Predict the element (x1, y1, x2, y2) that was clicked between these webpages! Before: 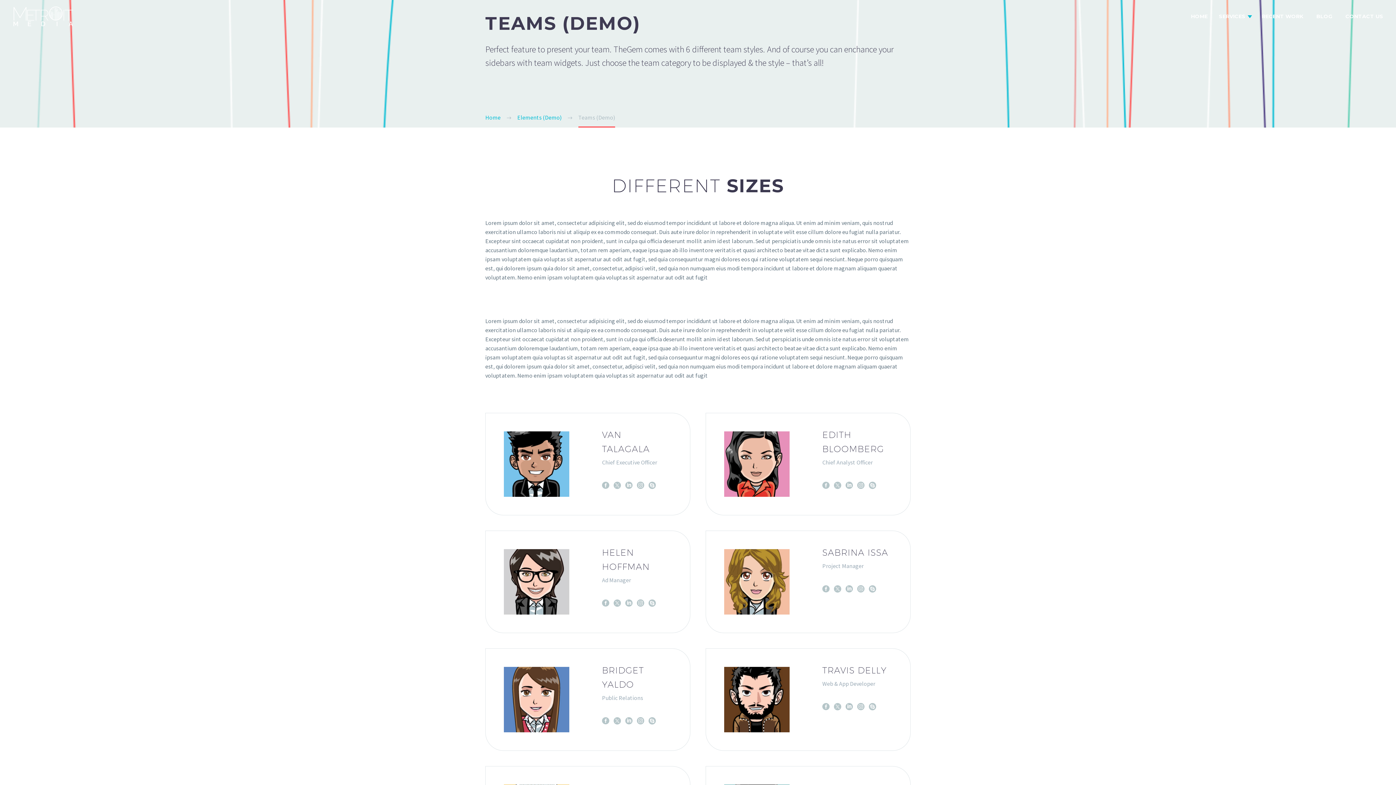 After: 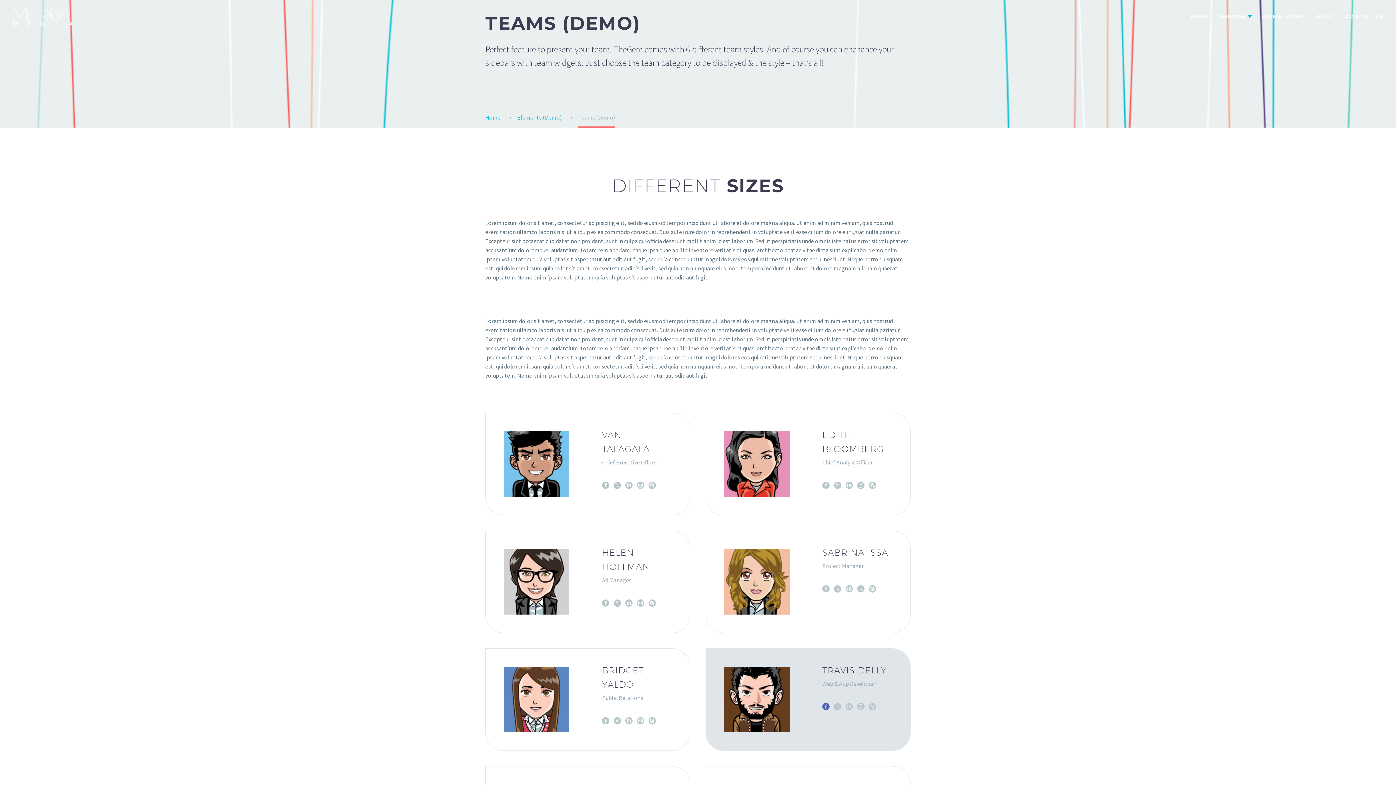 Action: bbox: (822, 703, 829, 710)